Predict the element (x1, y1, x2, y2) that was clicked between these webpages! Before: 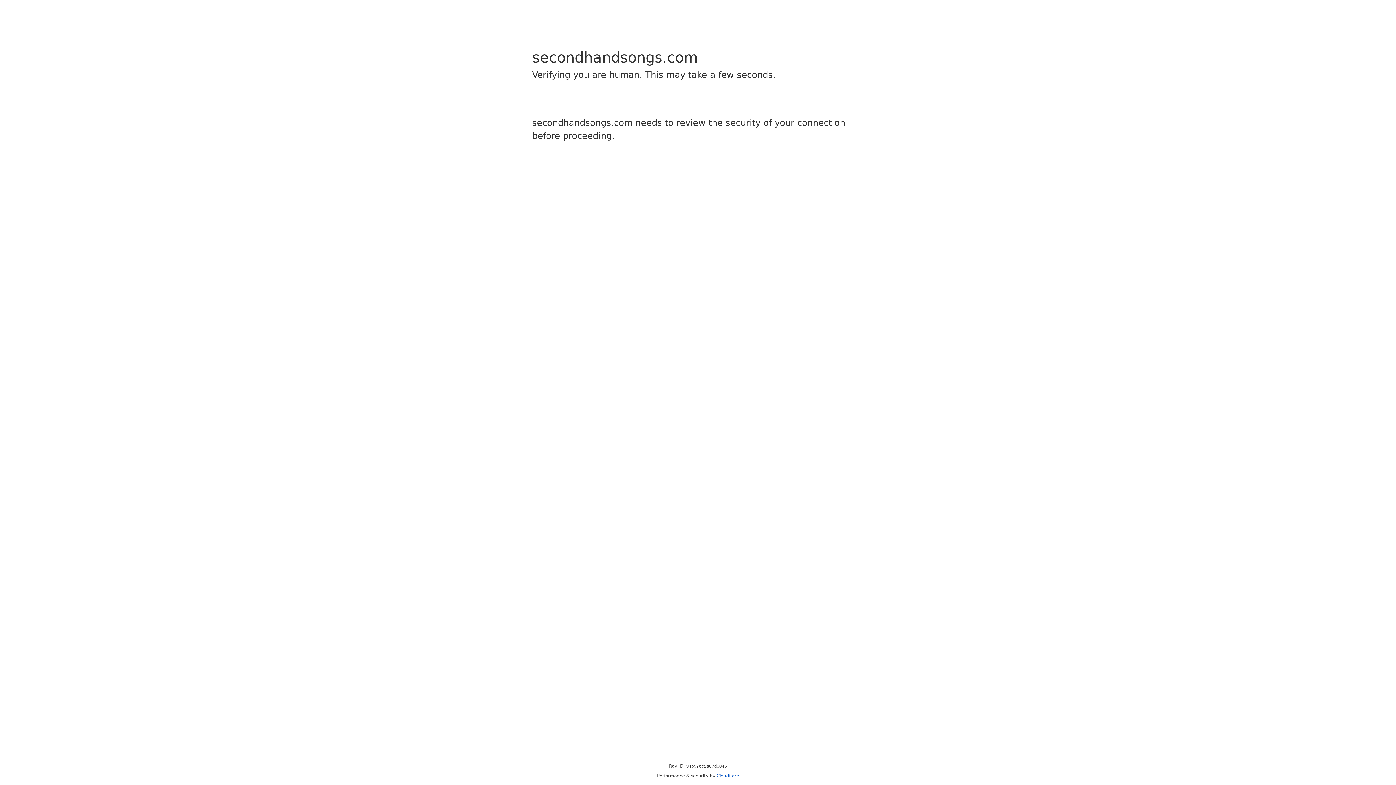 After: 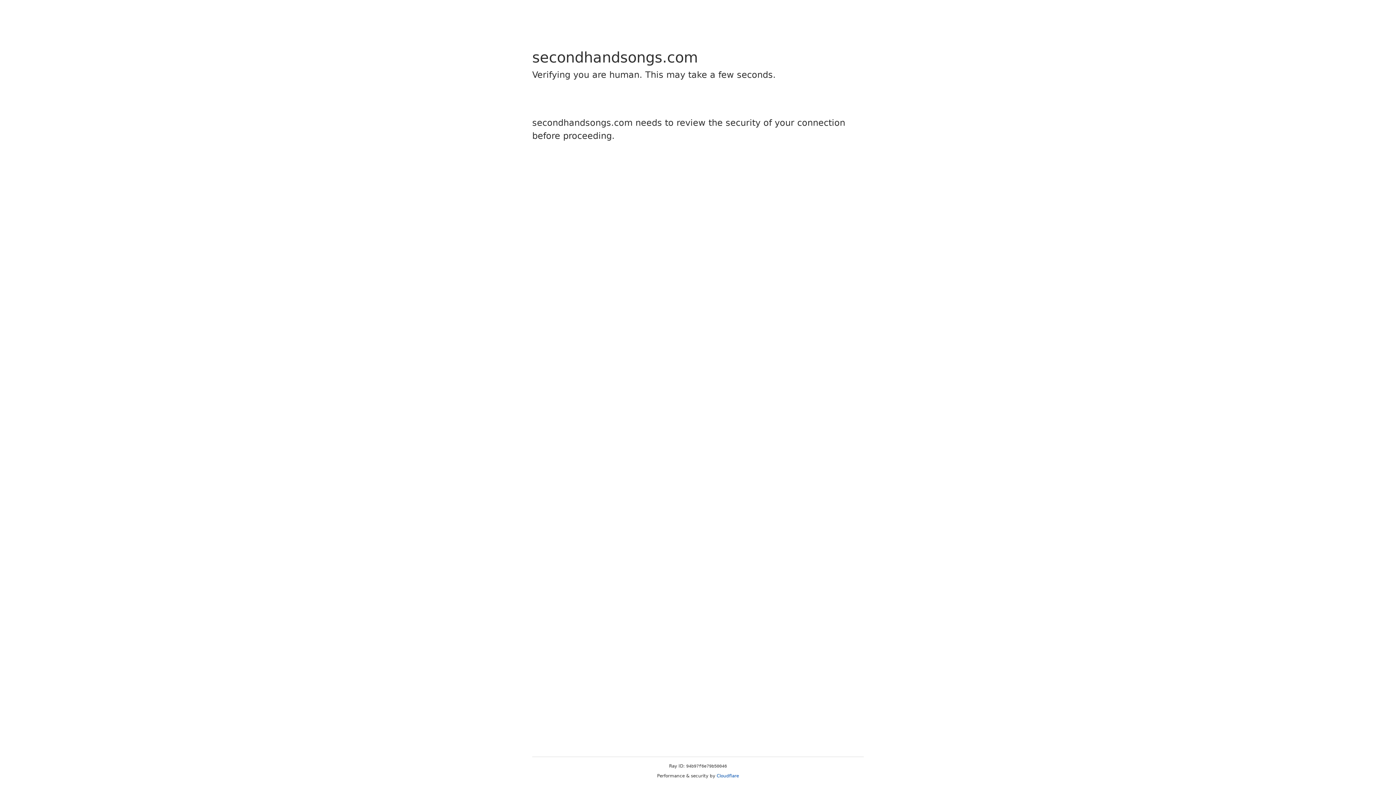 Action: bbox: (716, 773, 739, 778) label: Cloudflare